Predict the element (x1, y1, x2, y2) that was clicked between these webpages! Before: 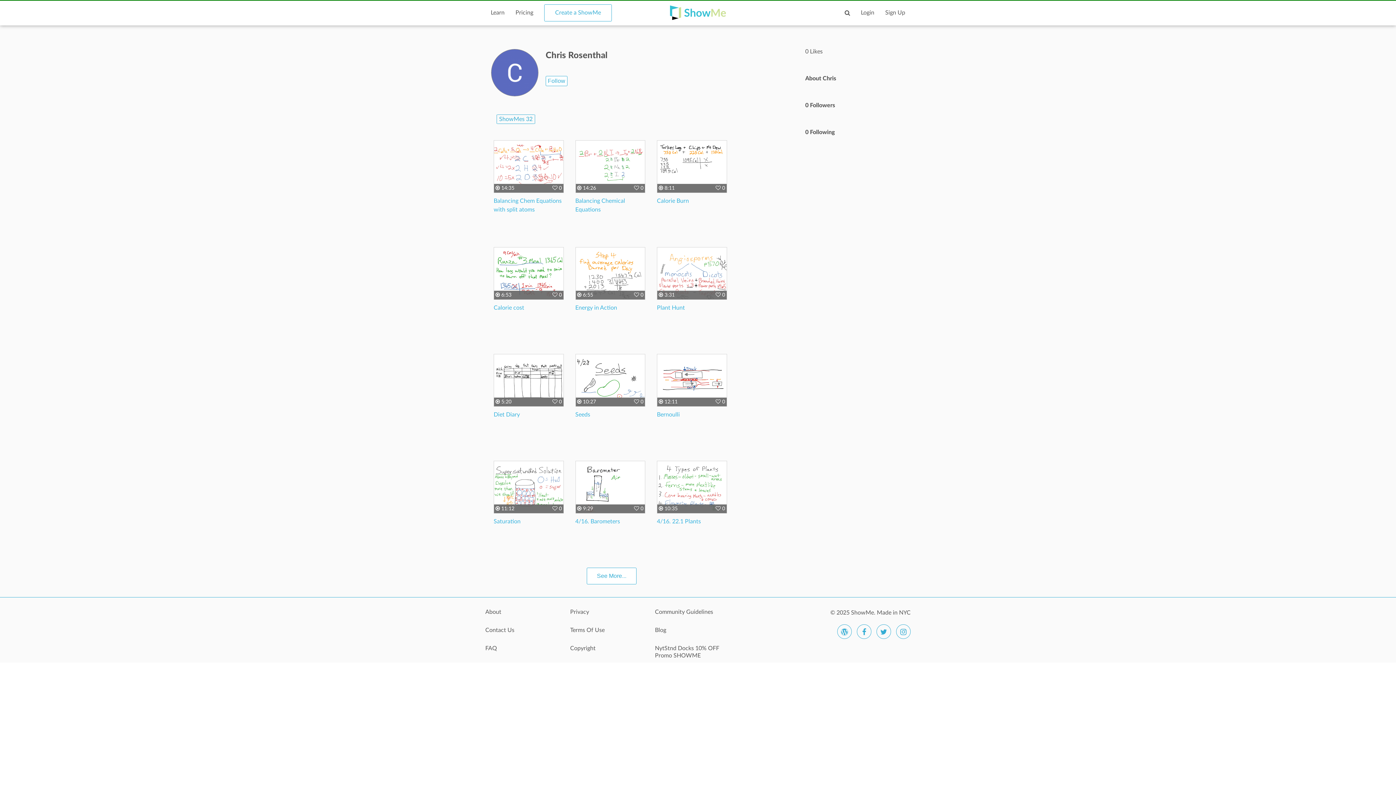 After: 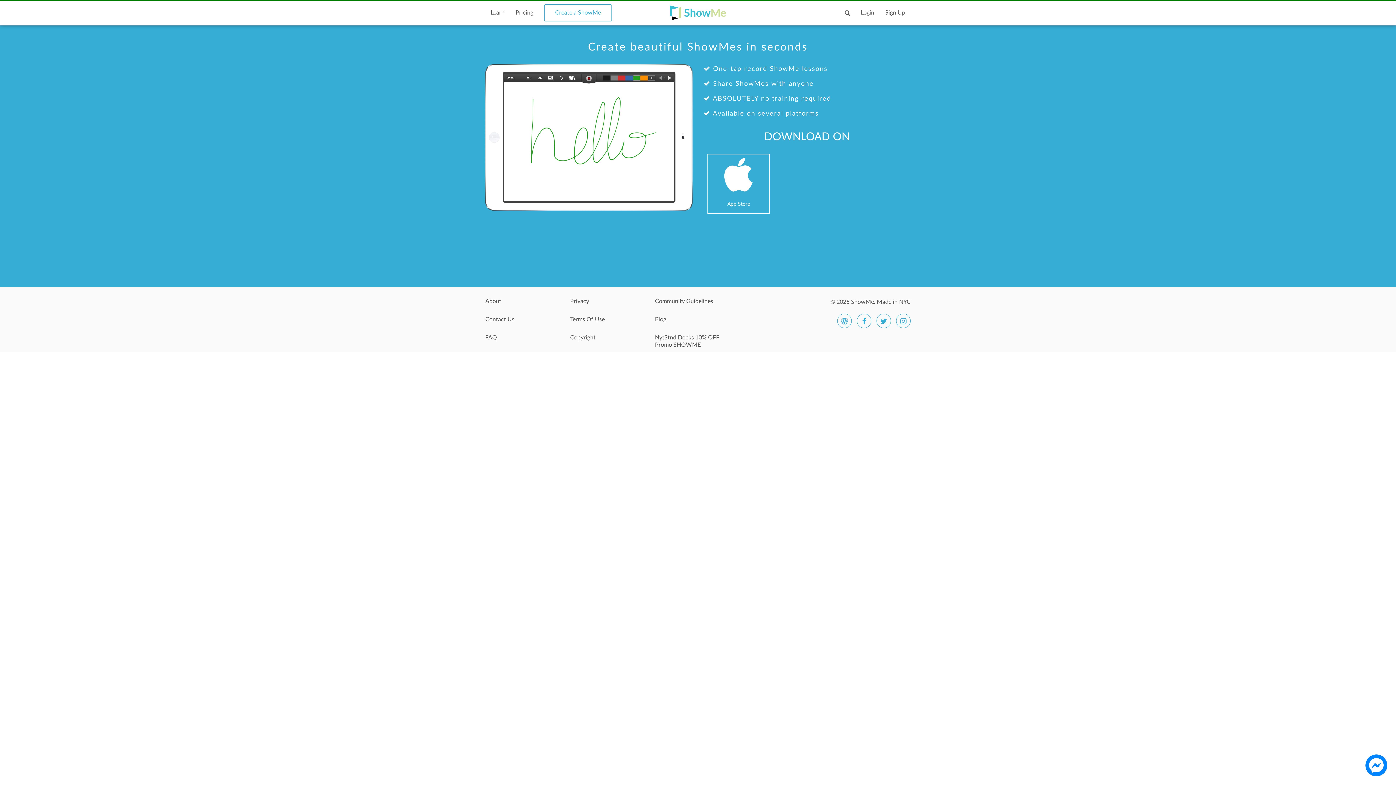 Action: label: Create a ShowMe bbox: (544, 4, 612, 21)